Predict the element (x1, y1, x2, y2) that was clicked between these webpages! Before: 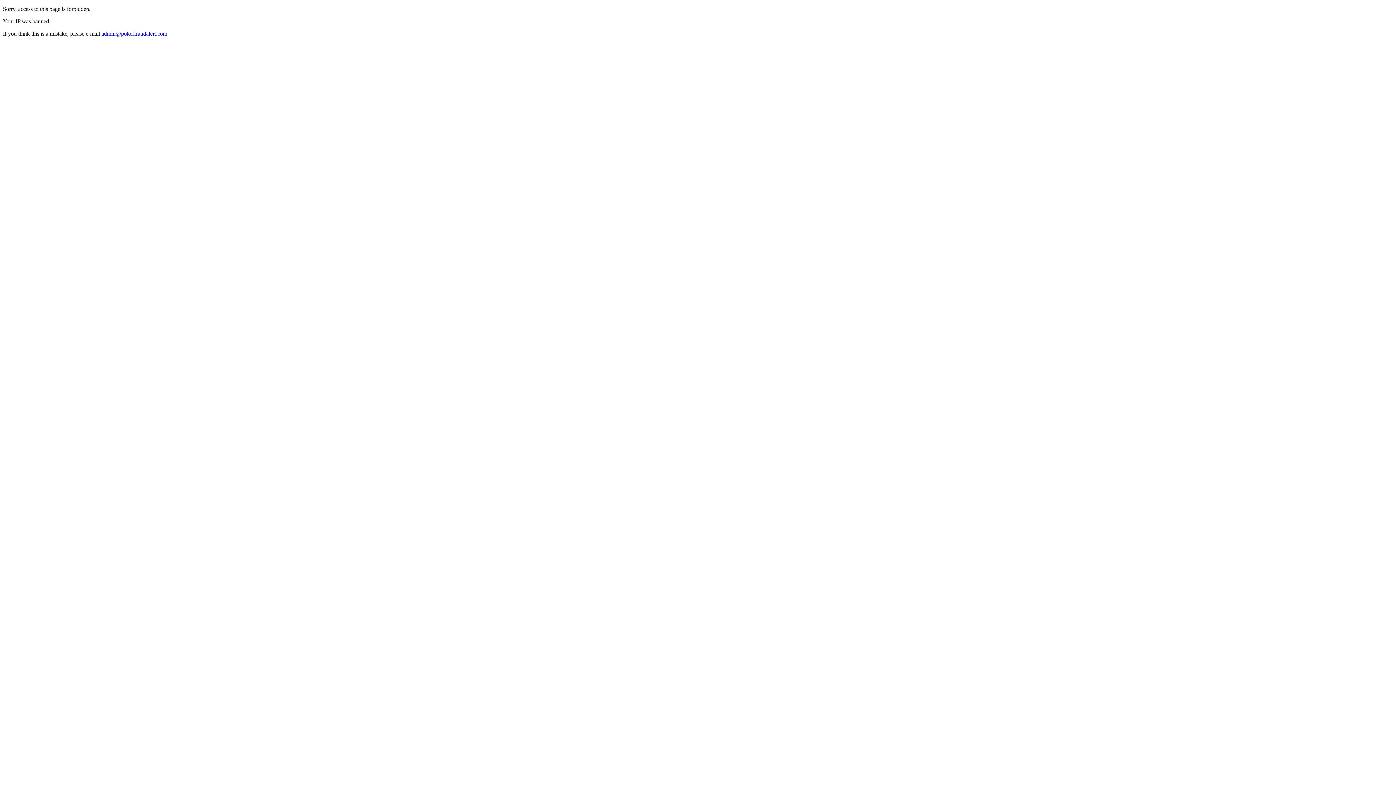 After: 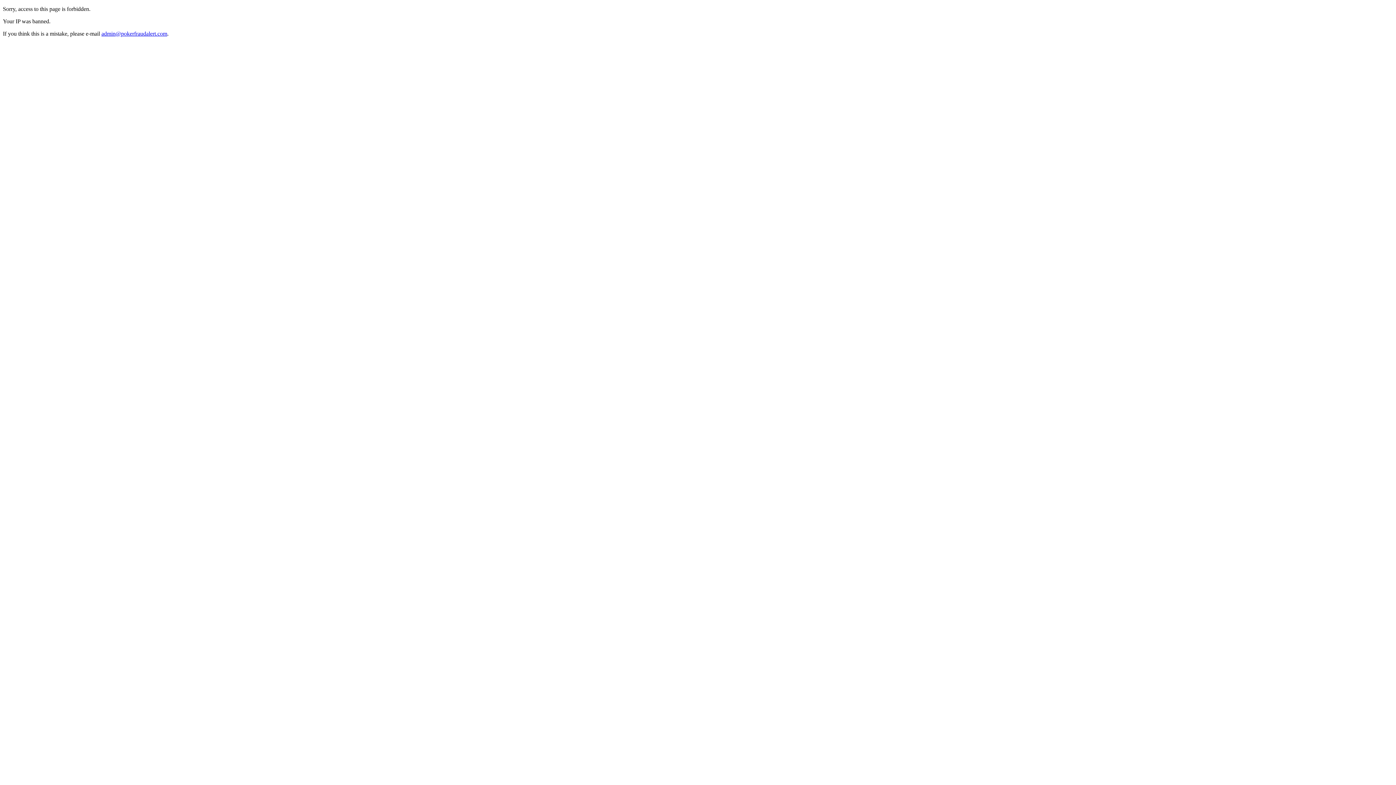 Action: bbox: (101, 30, 167, 36) label: admin@pokerfraudalert.com